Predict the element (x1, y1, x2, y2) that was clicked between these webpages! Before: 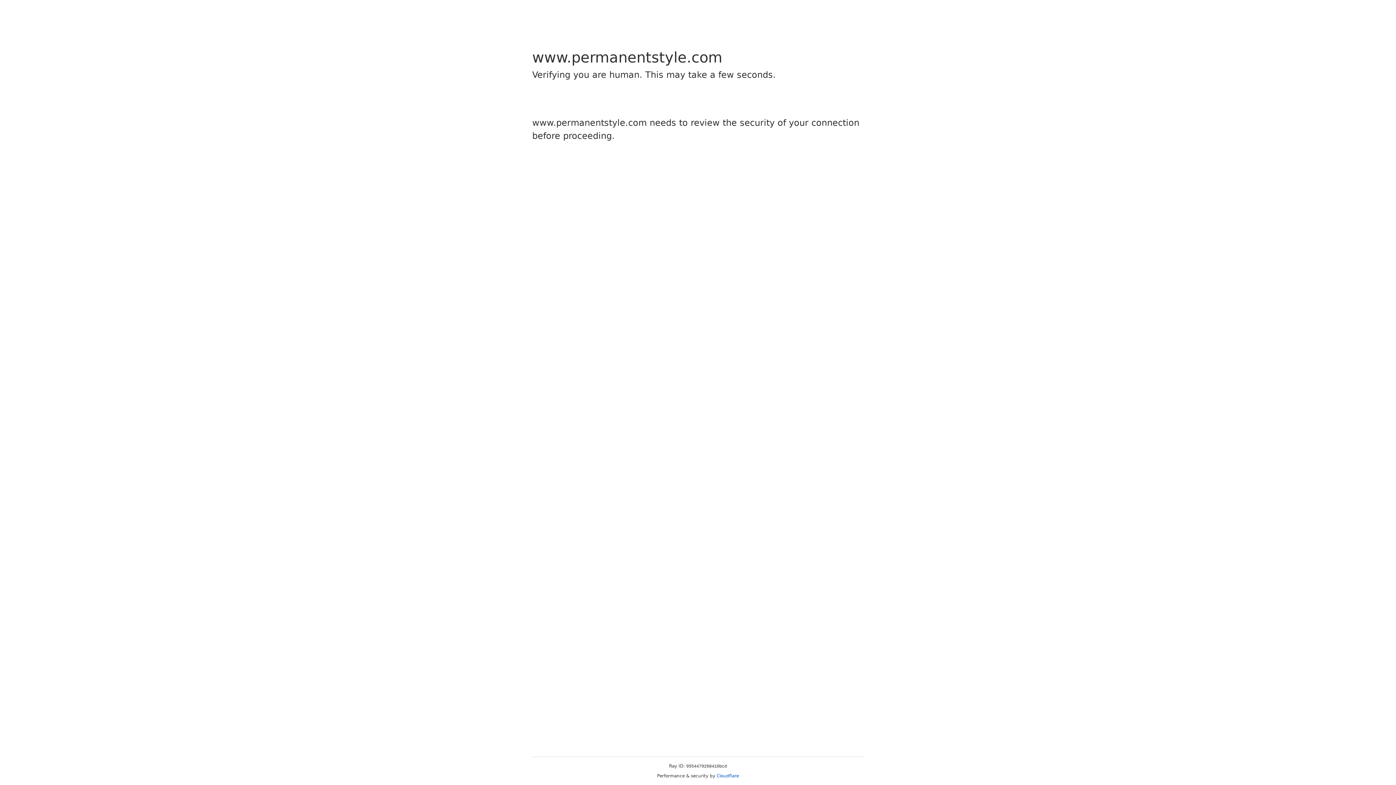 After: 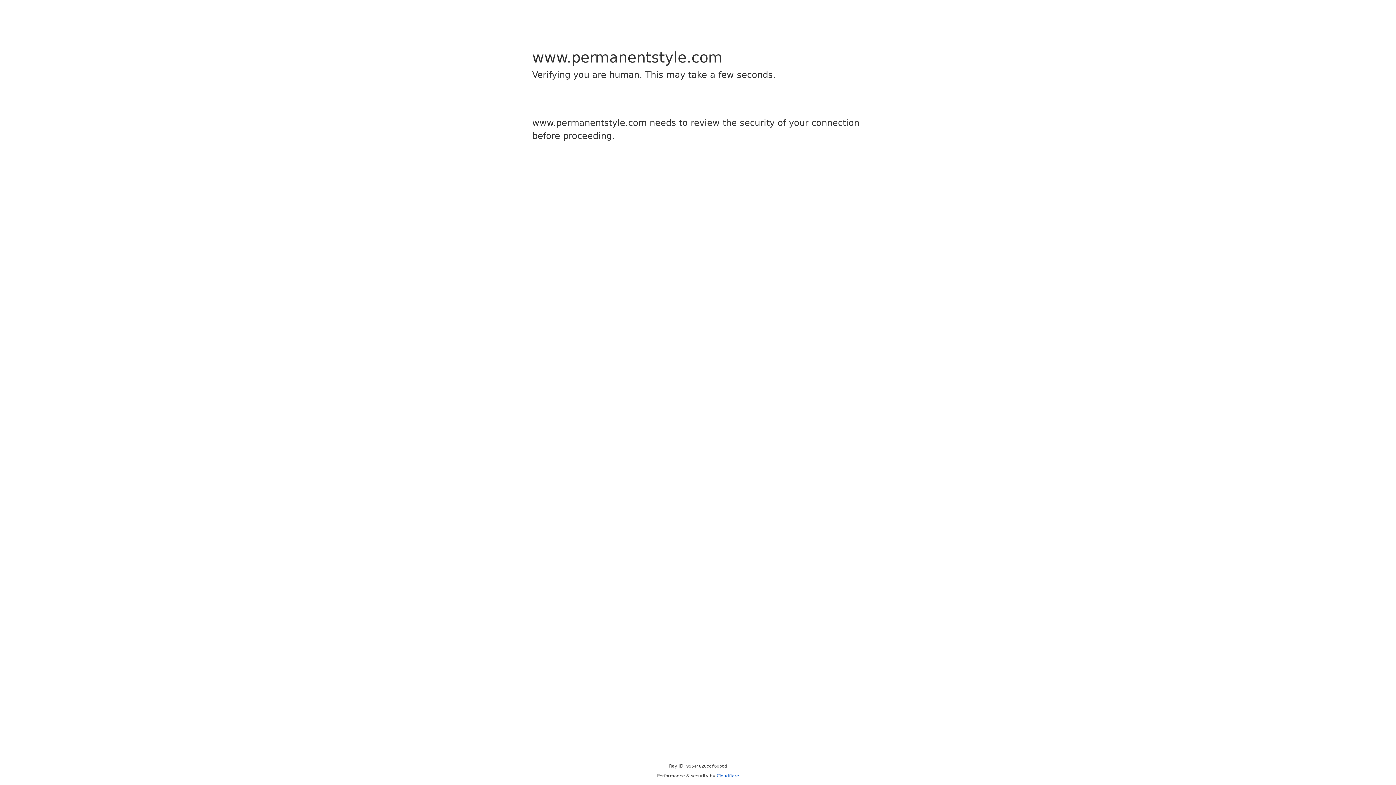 Action: label: Cloudflare bbox: (716, 773, 739, 778)